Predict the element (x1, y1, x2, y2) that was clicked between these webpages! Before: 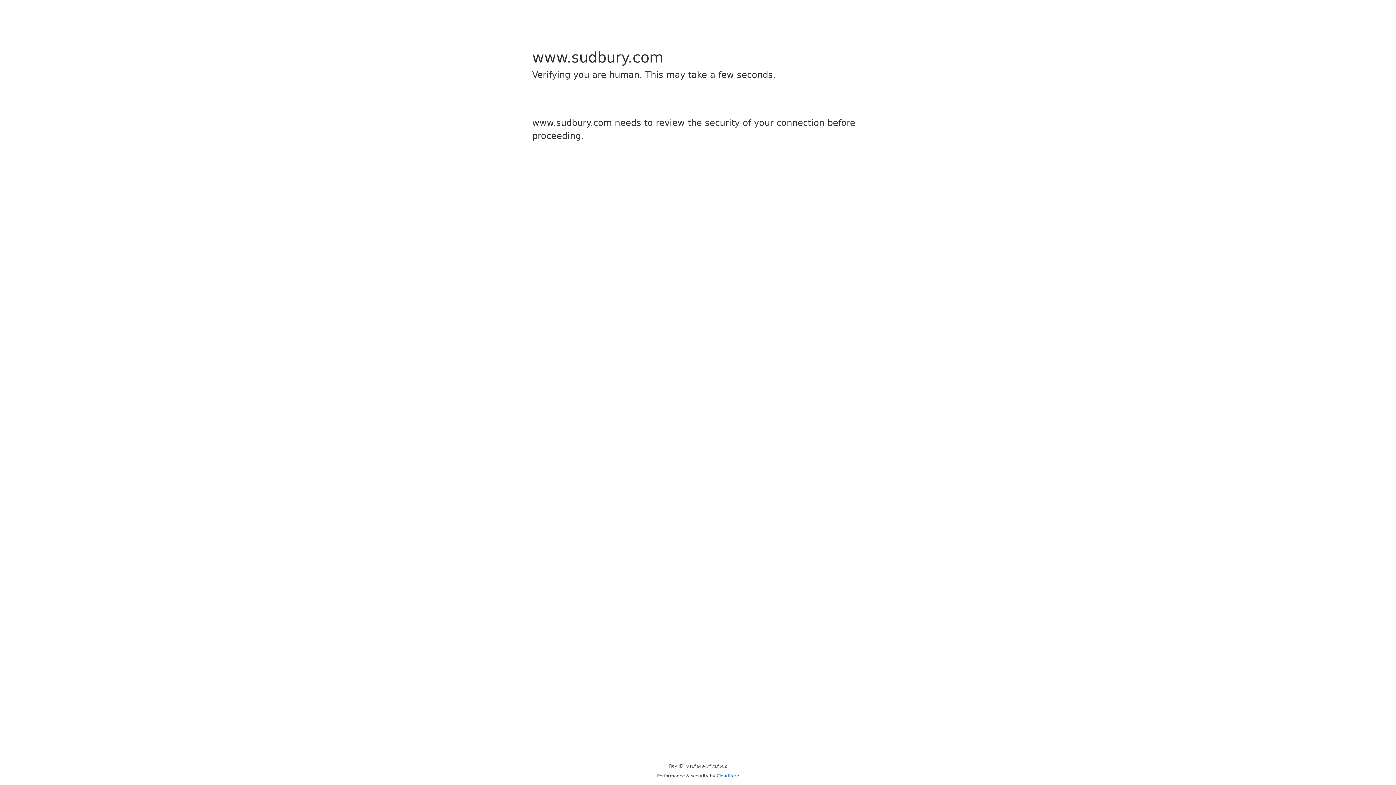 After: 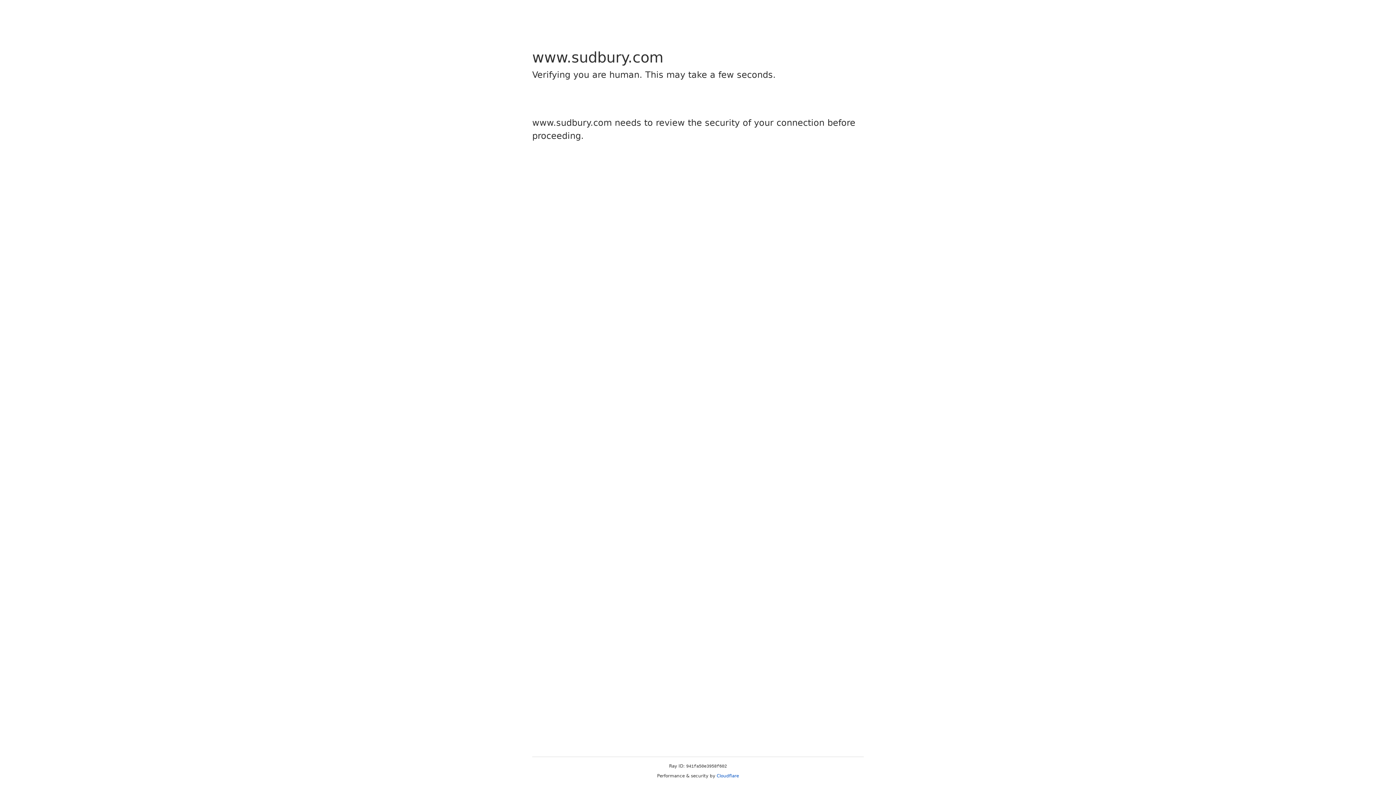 Action: bbox: (716, 773, 739, 778) label: Cloudflare